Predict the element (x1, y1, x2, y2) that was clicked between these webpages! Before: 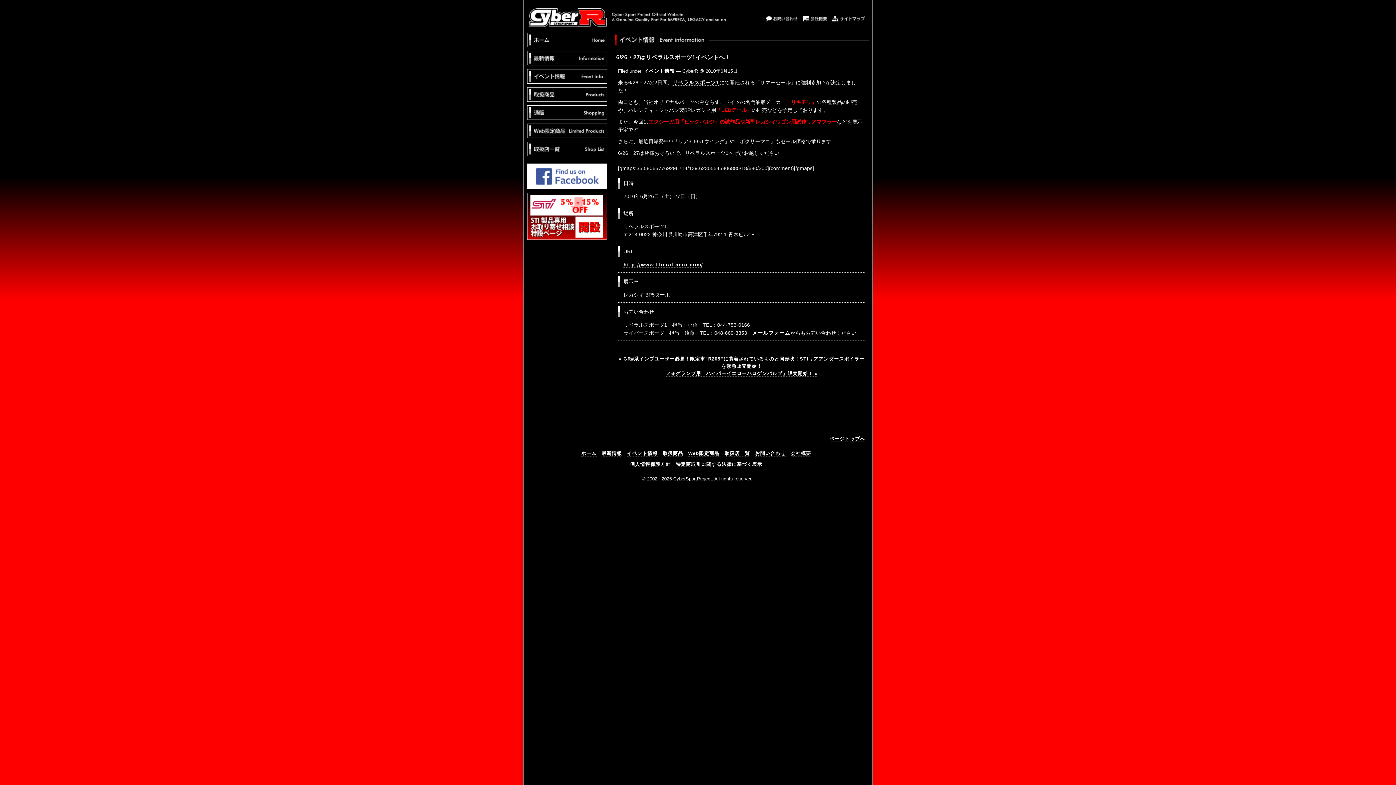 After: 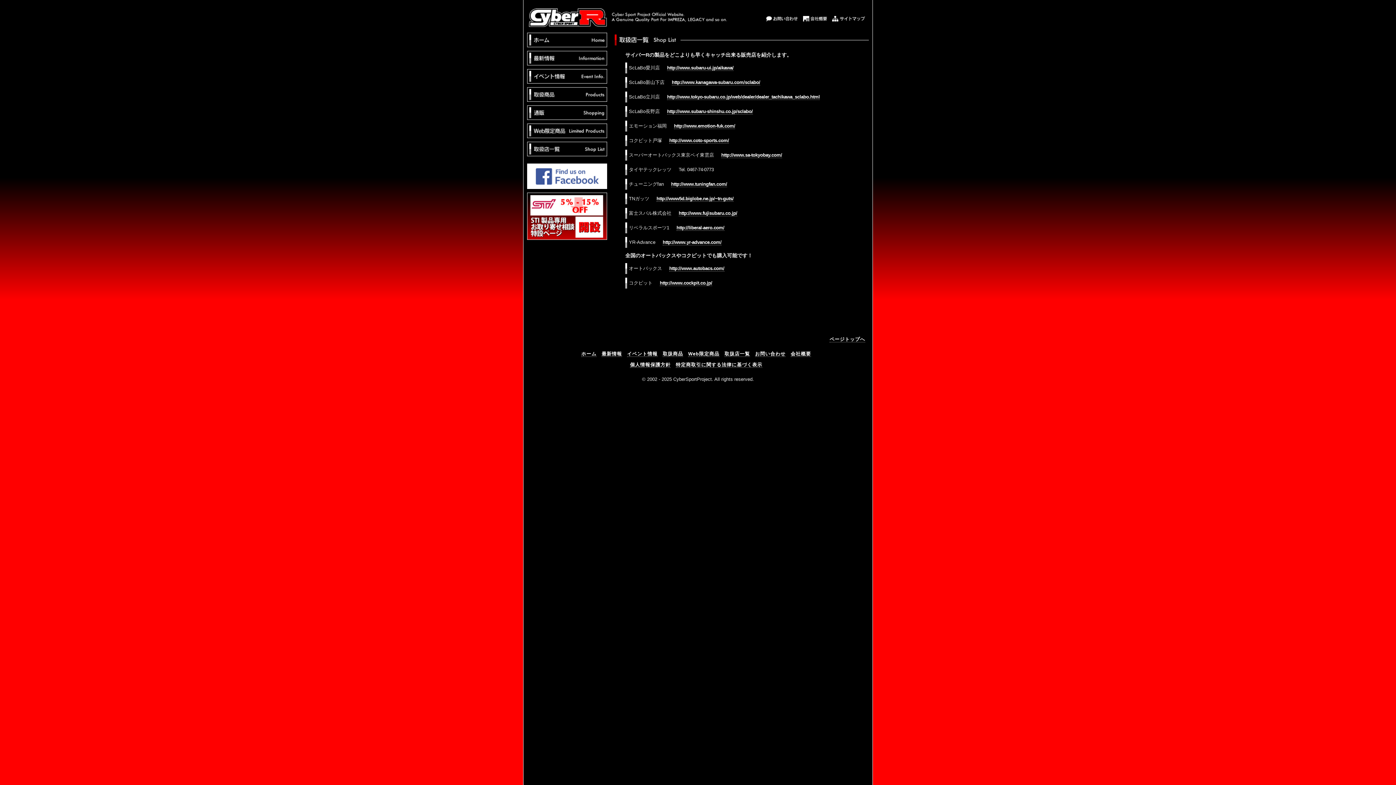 Action: bbox: (527, 149, 607, 155)